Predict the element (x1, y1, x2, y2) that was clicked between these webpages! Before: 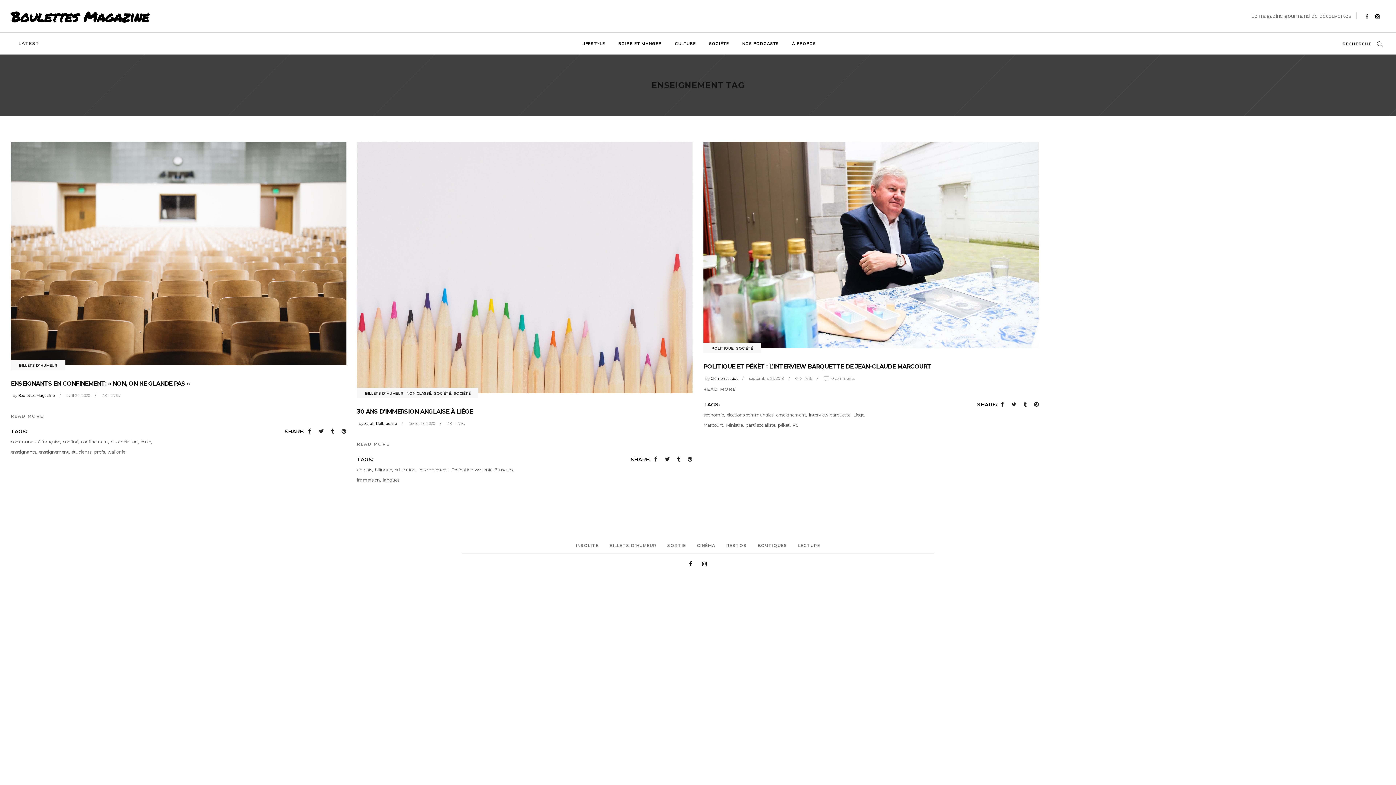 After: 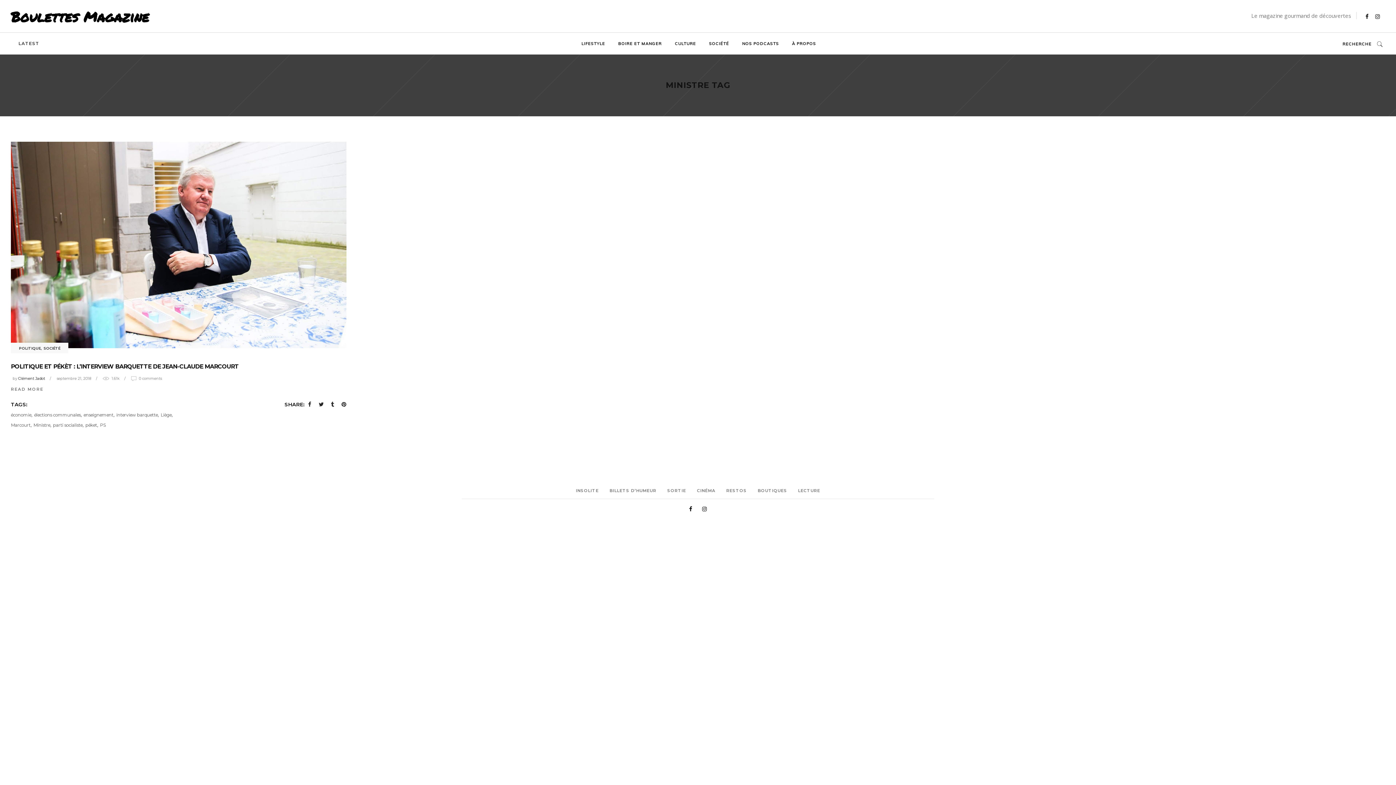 Action: label: Ministre bbox: (726, 422, 742, 428)